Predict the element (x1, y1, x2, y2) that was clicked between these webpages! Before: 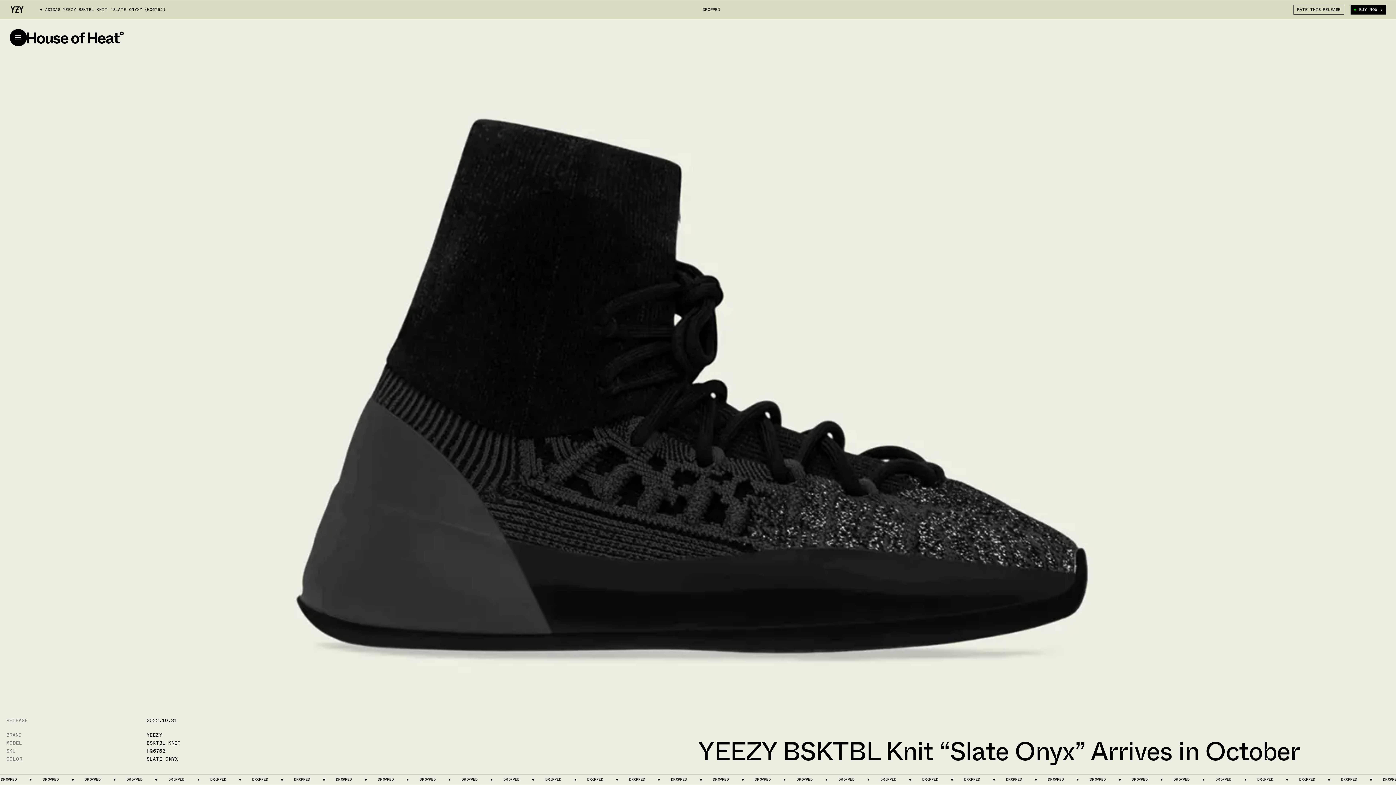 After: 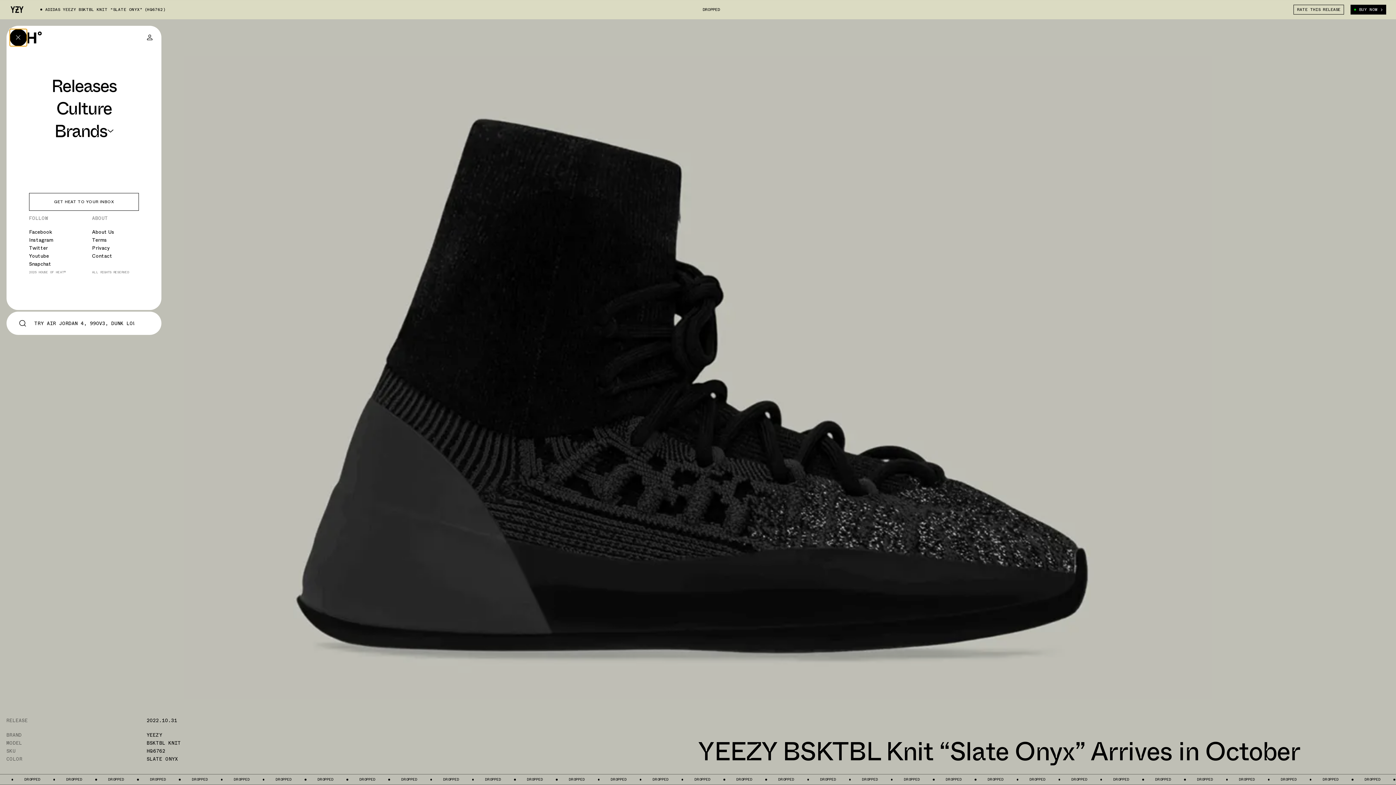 Action: bbox: (9, 29, 26, 46)